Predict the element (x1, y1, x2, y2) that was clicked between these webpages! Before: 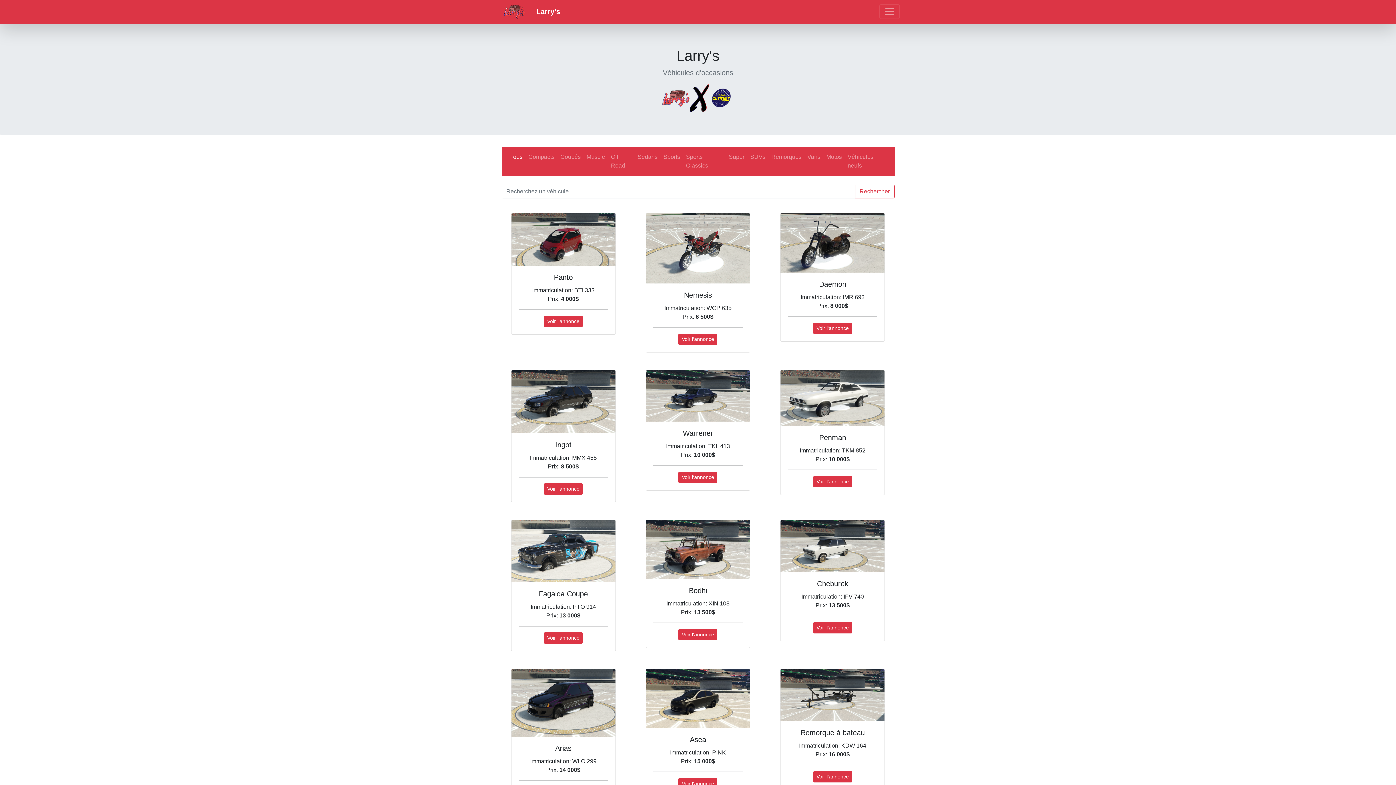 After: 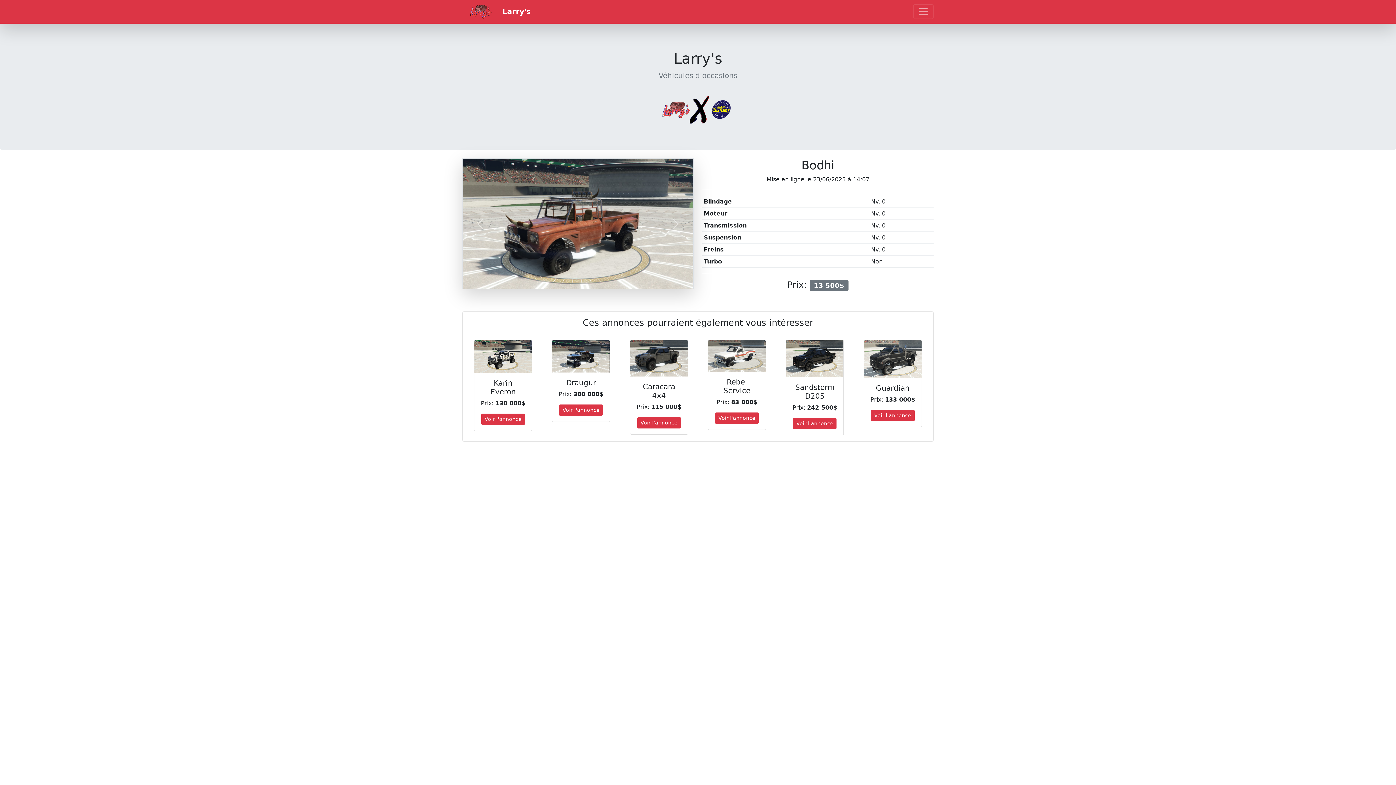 Action: label: Voir l'annonce bbox: (678, 631, 717, 637)